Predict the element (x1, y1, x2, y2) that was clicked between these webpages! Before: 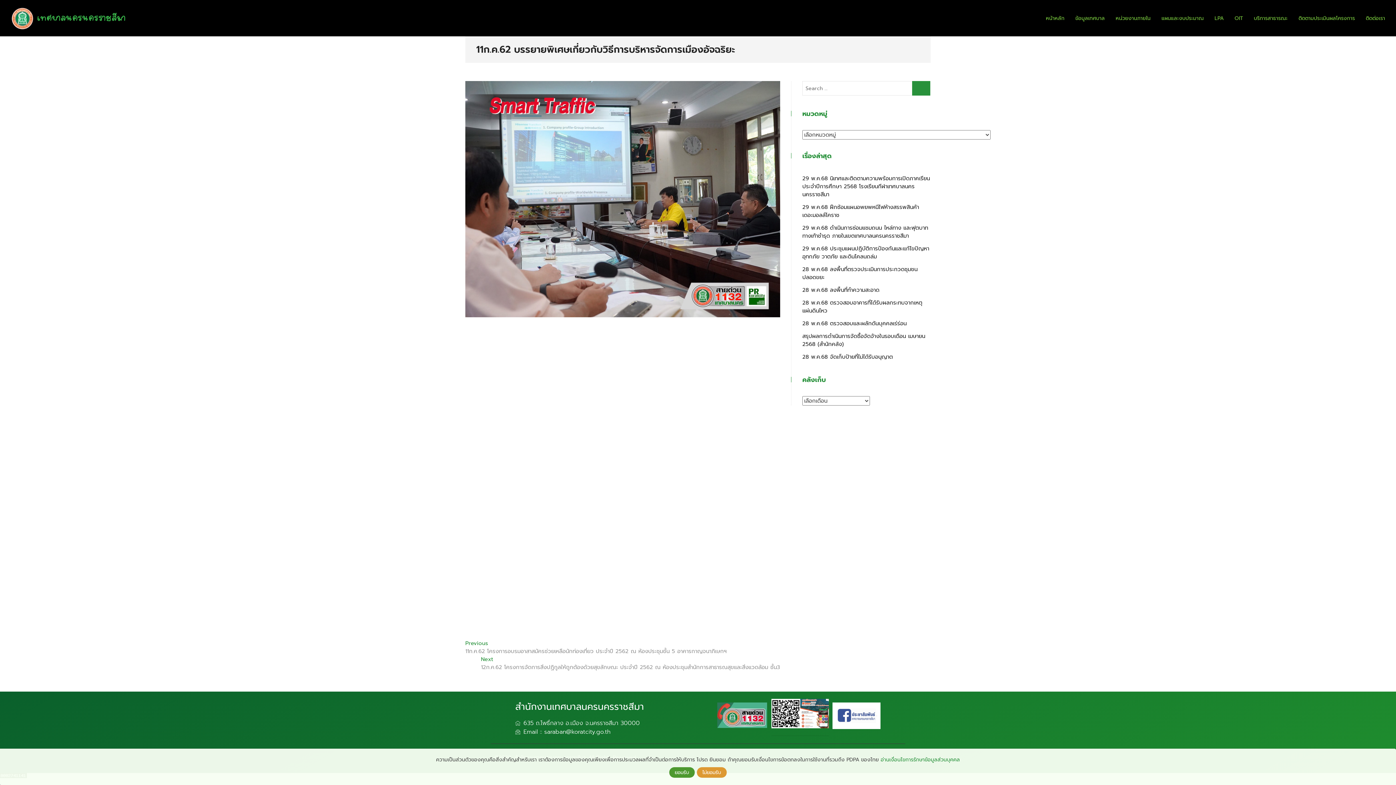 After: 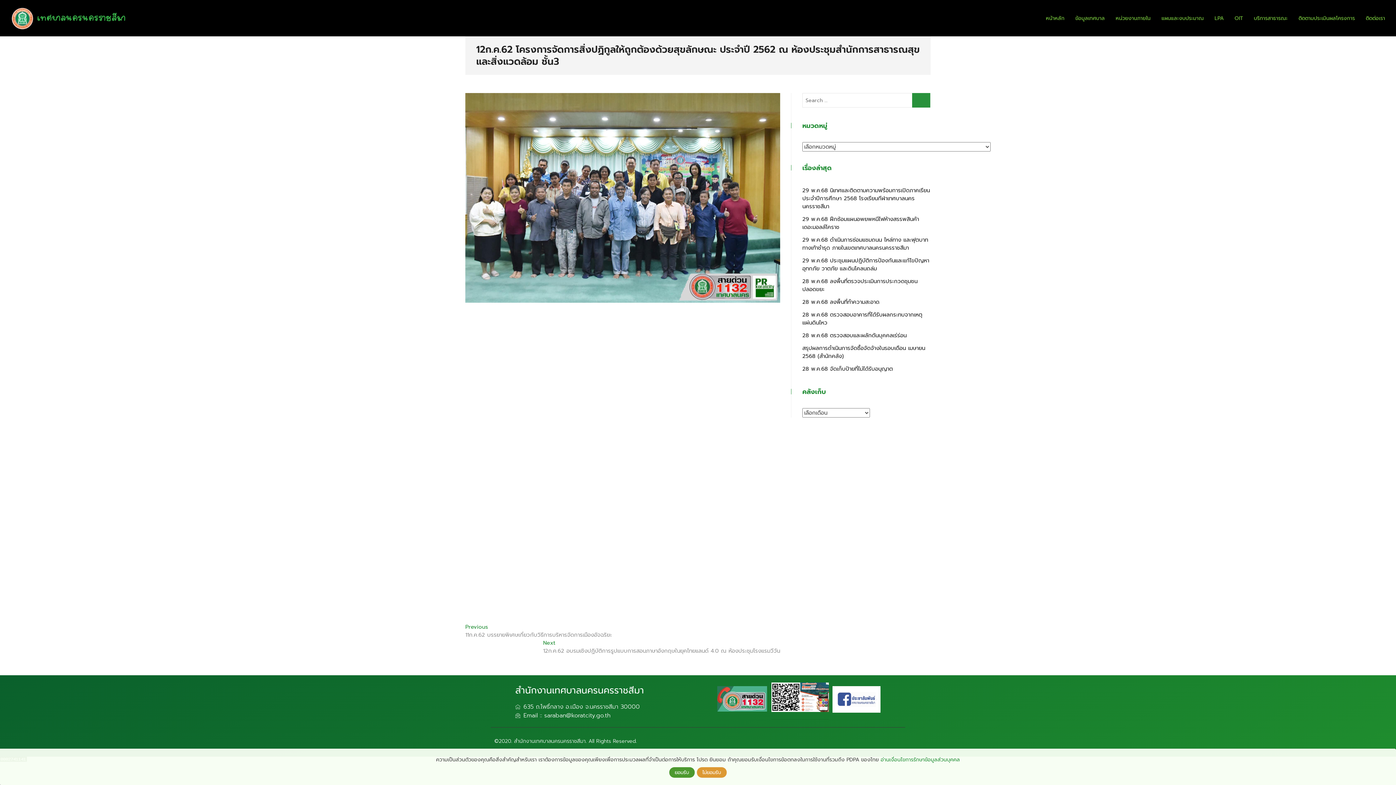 Action: label: Next
Next post:
12ก.ค.62 โครงการจัดการสิ่งปฏิกูลให้ถูกต้องด้วยสุขลักษณะ ประจำปี 2562 ณ ห้องประชุมสำนักการสาธารณสุขและสิ่งแวดล้อม ชั้น3 bbox: (481, 655, 780, 671)